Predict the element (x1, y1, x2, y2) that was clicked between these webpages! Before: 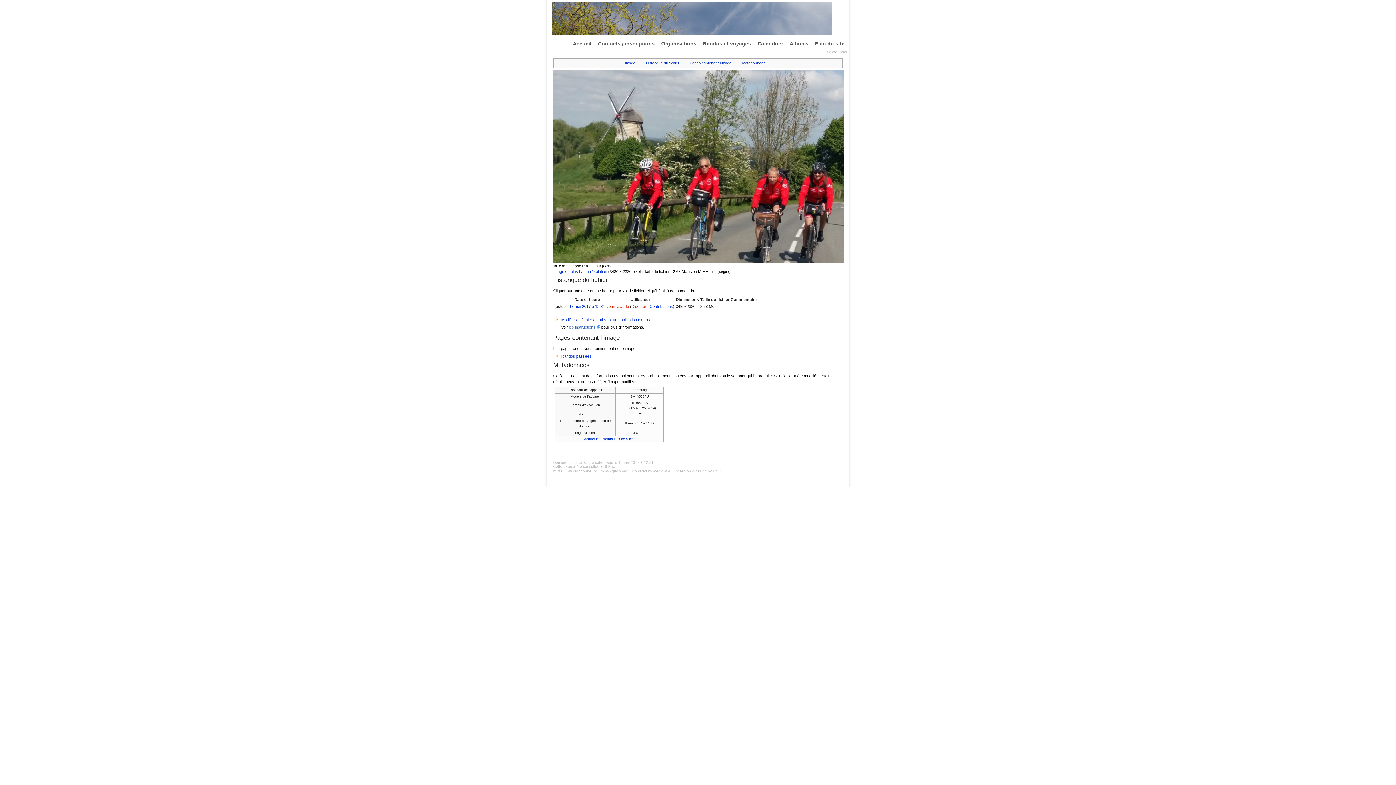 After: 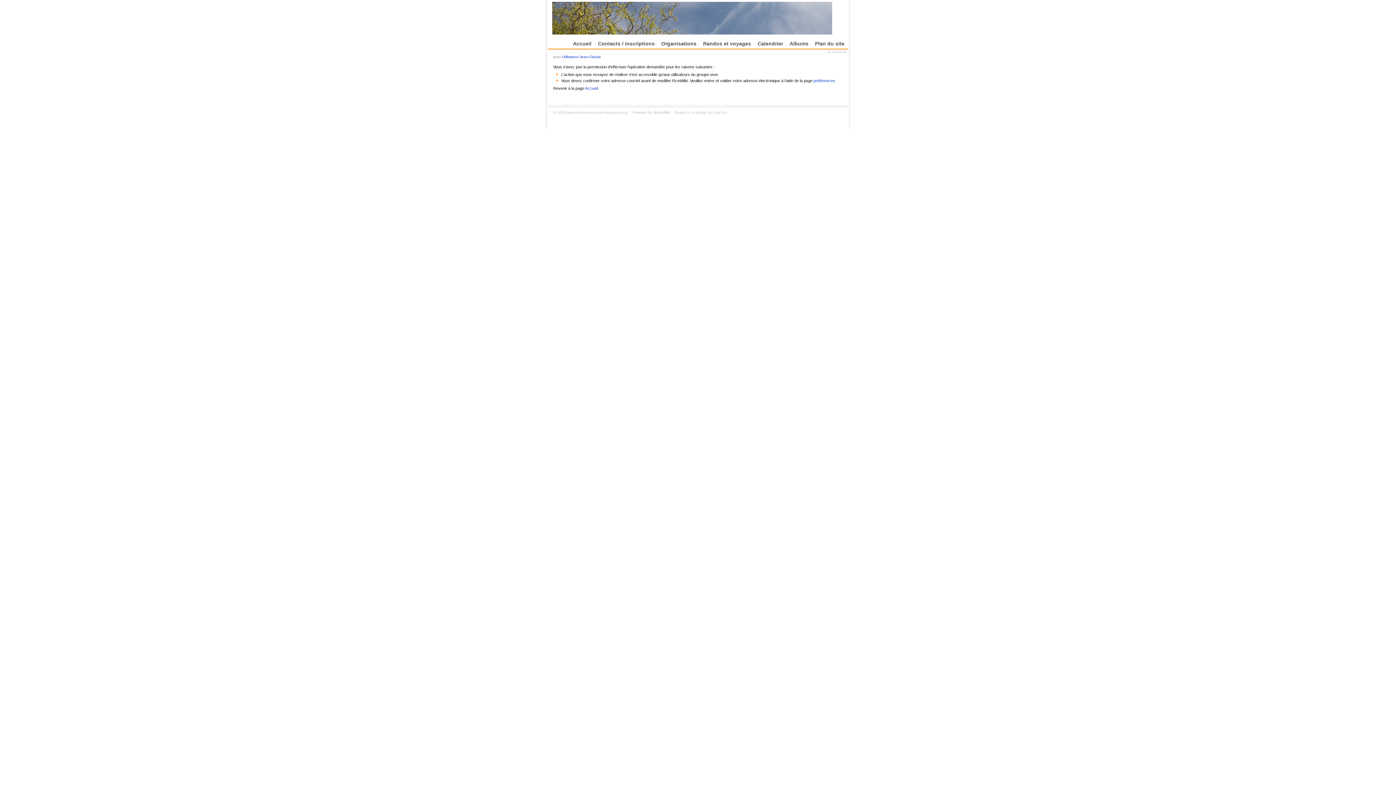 Action: label: Jean-Claude bbox: (606, 304, 629, 308)